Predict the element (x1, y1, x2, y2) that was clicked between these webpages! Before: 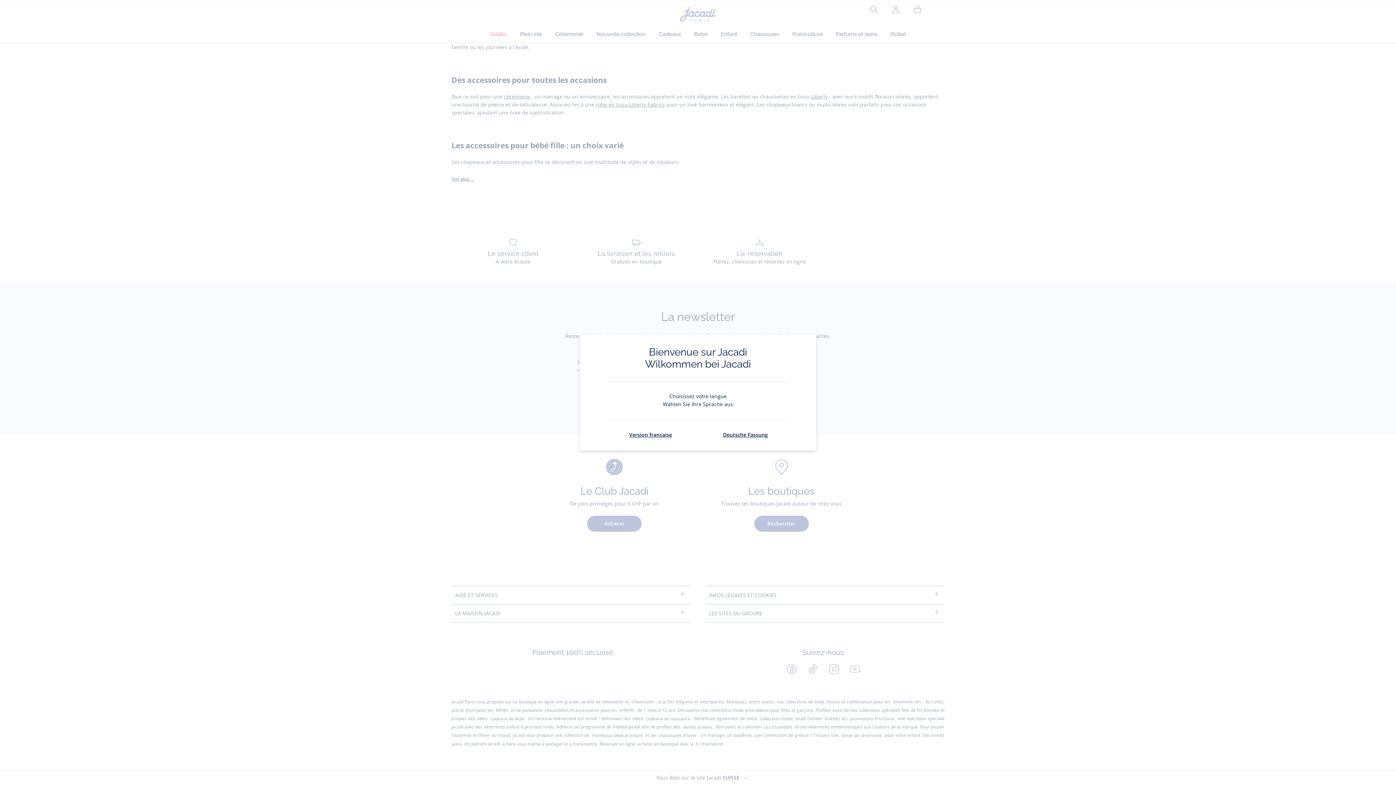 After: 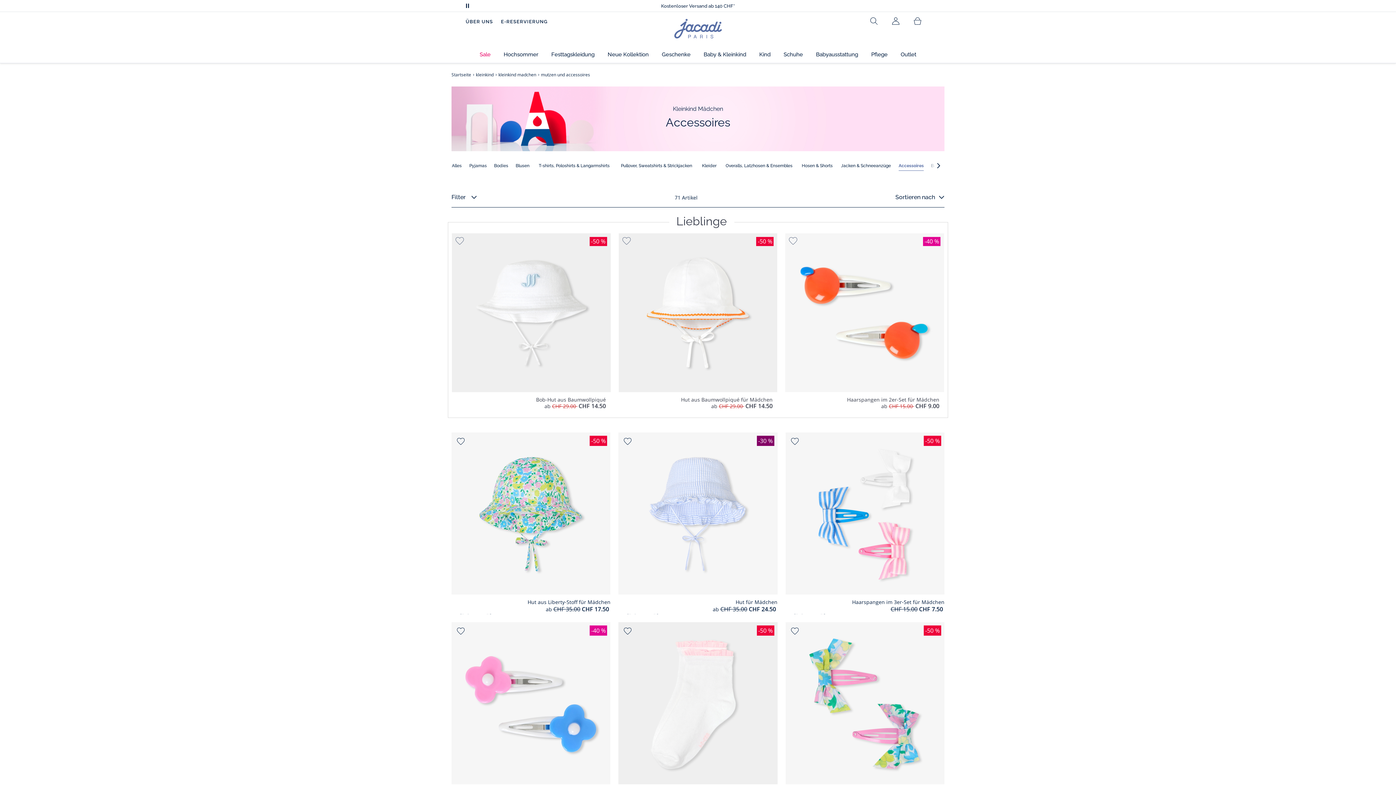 Action: bbox: (723, 431, 768, 438) label: Deutsche Fassung